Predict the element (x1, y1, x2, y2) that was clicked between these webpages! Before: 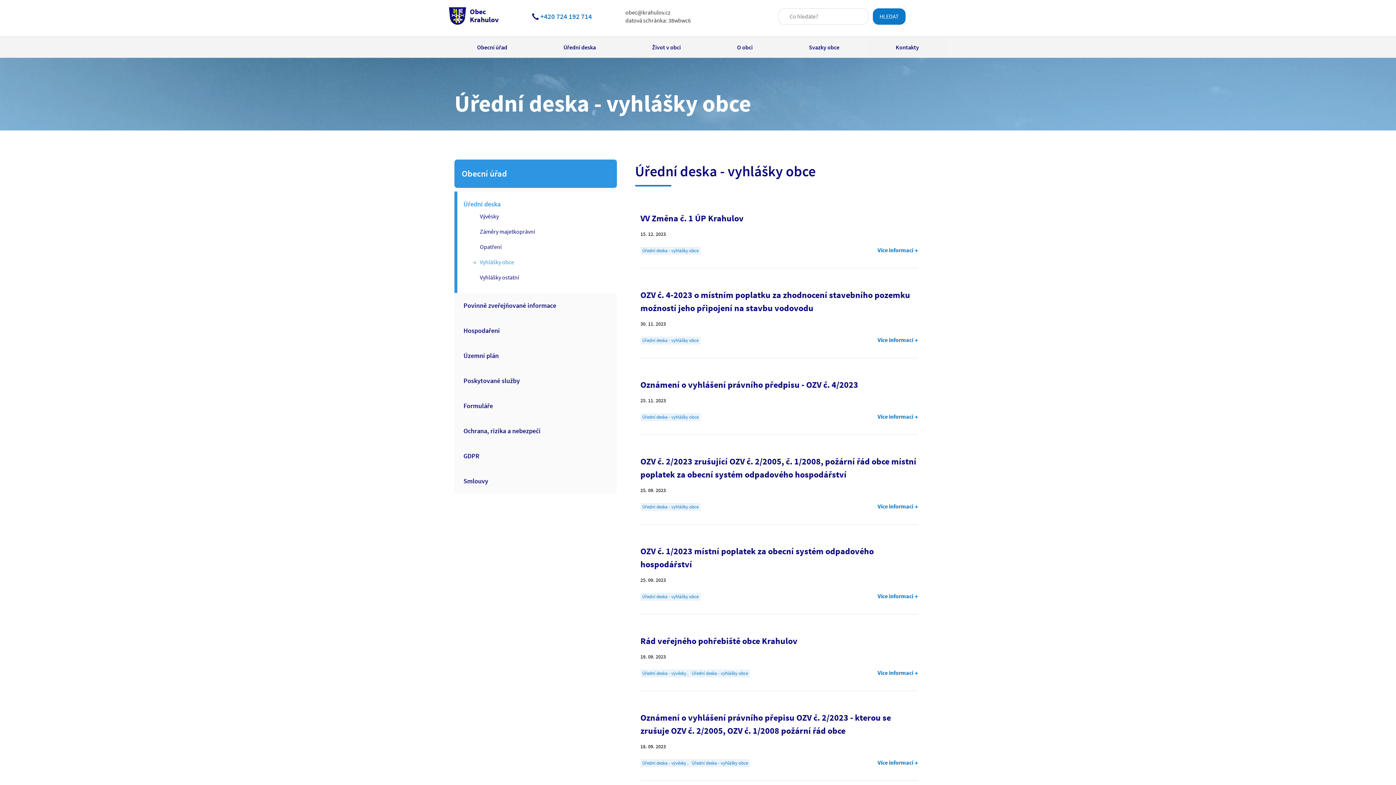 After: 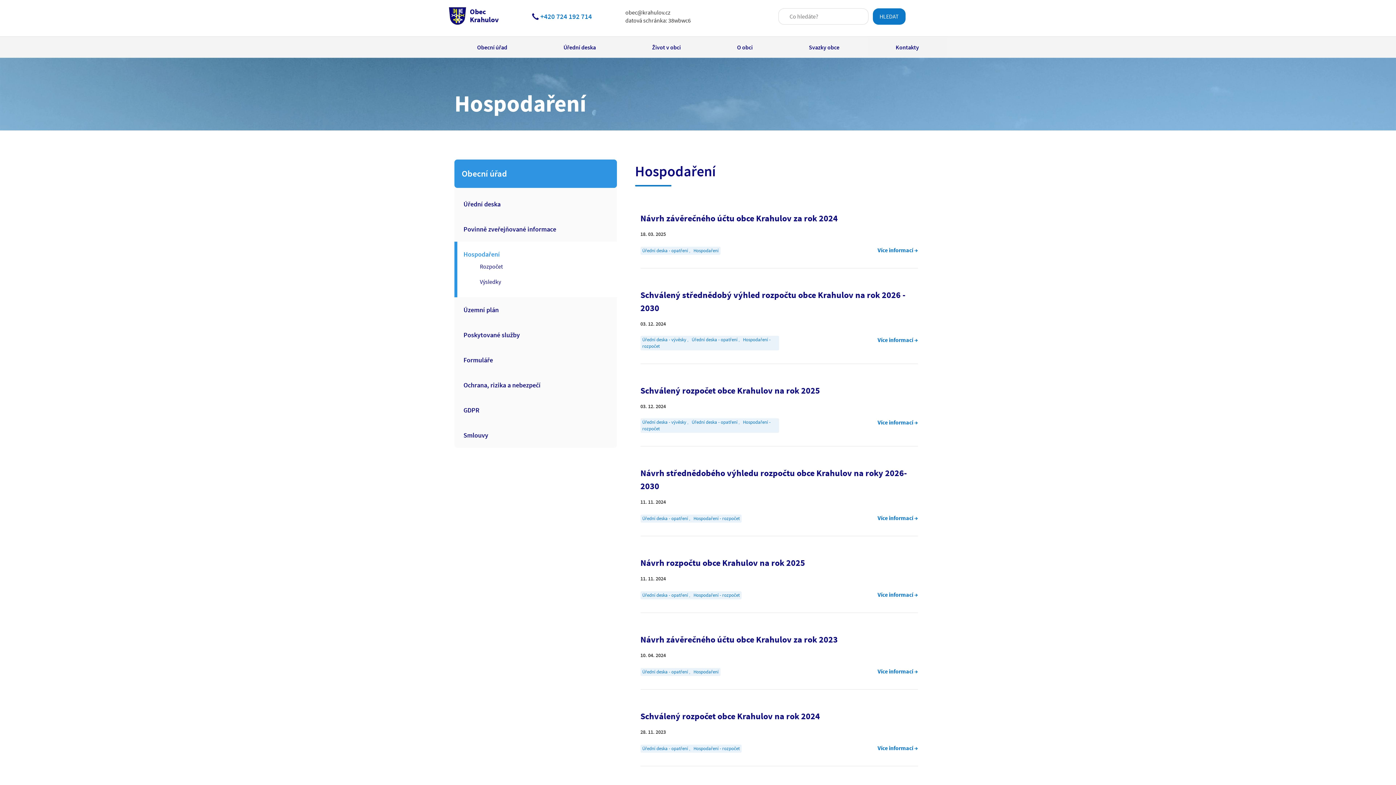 Action: bbox: (463, 326, 609, 335) label: Hospodaření